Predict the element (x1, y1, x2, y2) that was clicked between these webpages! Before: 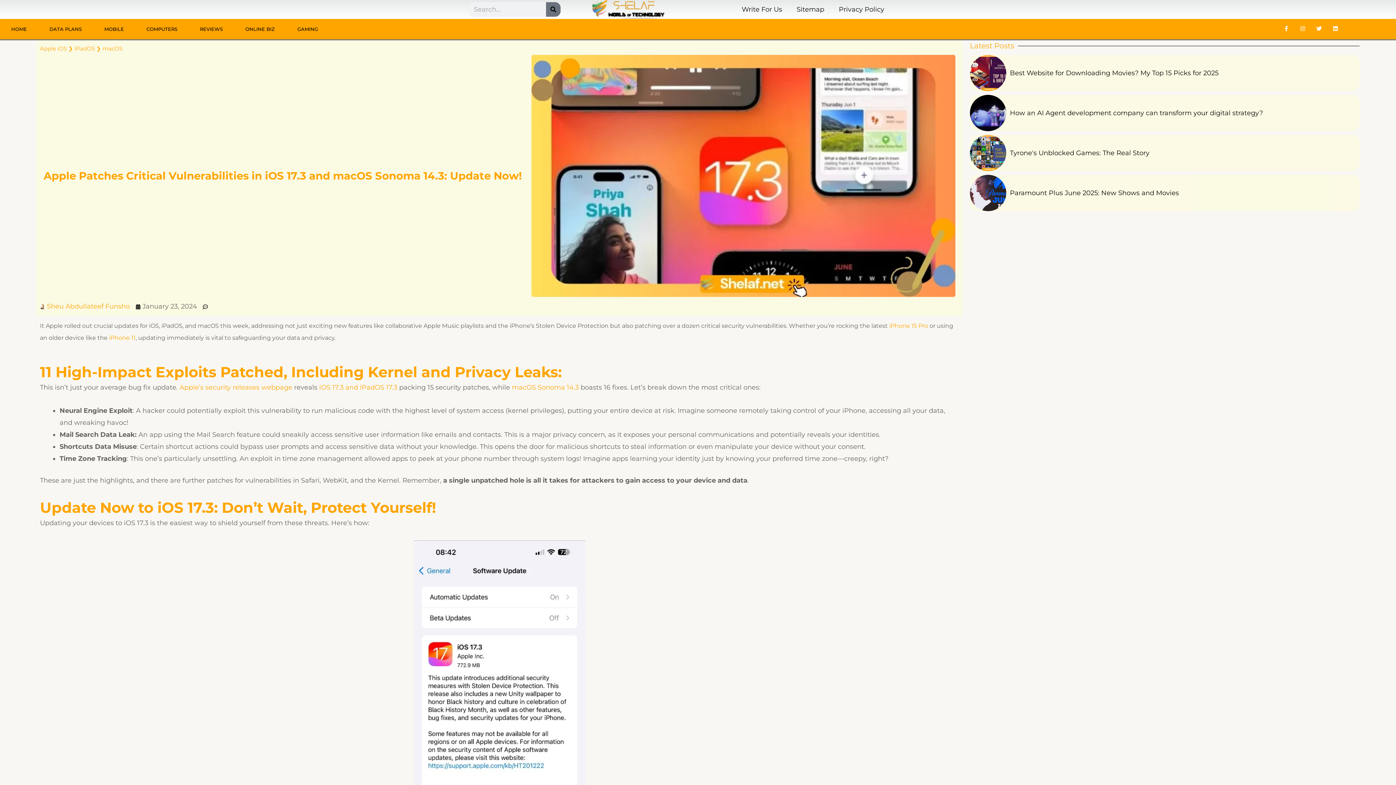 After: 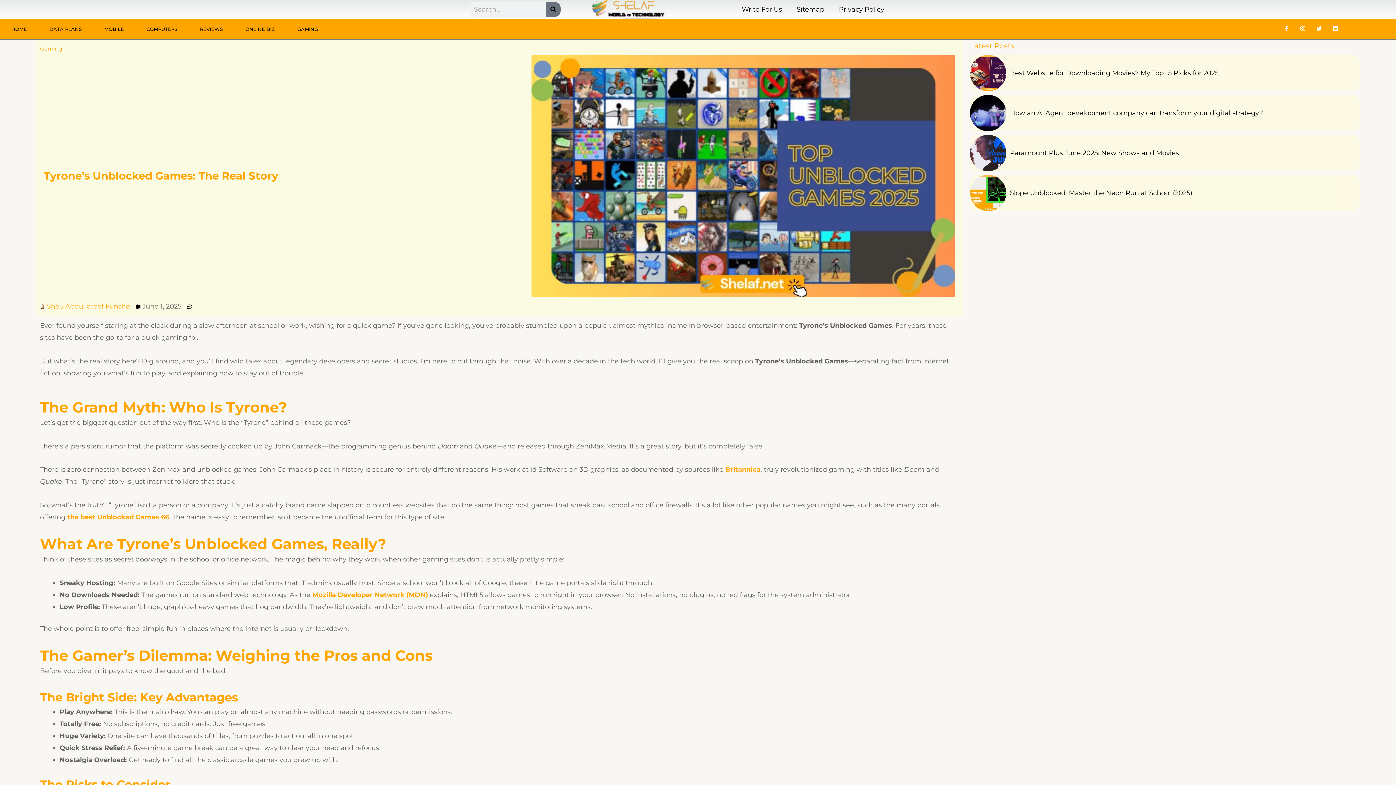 Action: bbox: (970, 134, 1006, 171)